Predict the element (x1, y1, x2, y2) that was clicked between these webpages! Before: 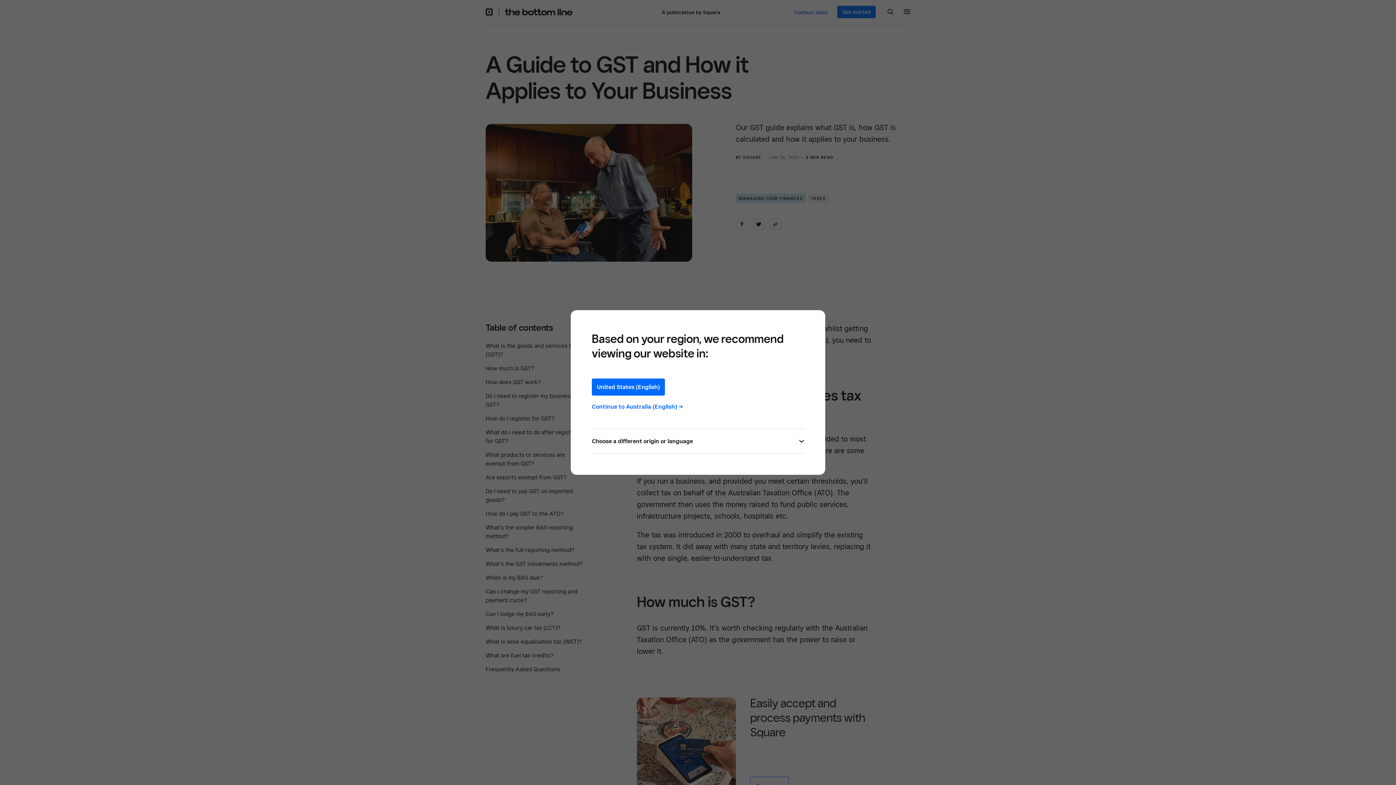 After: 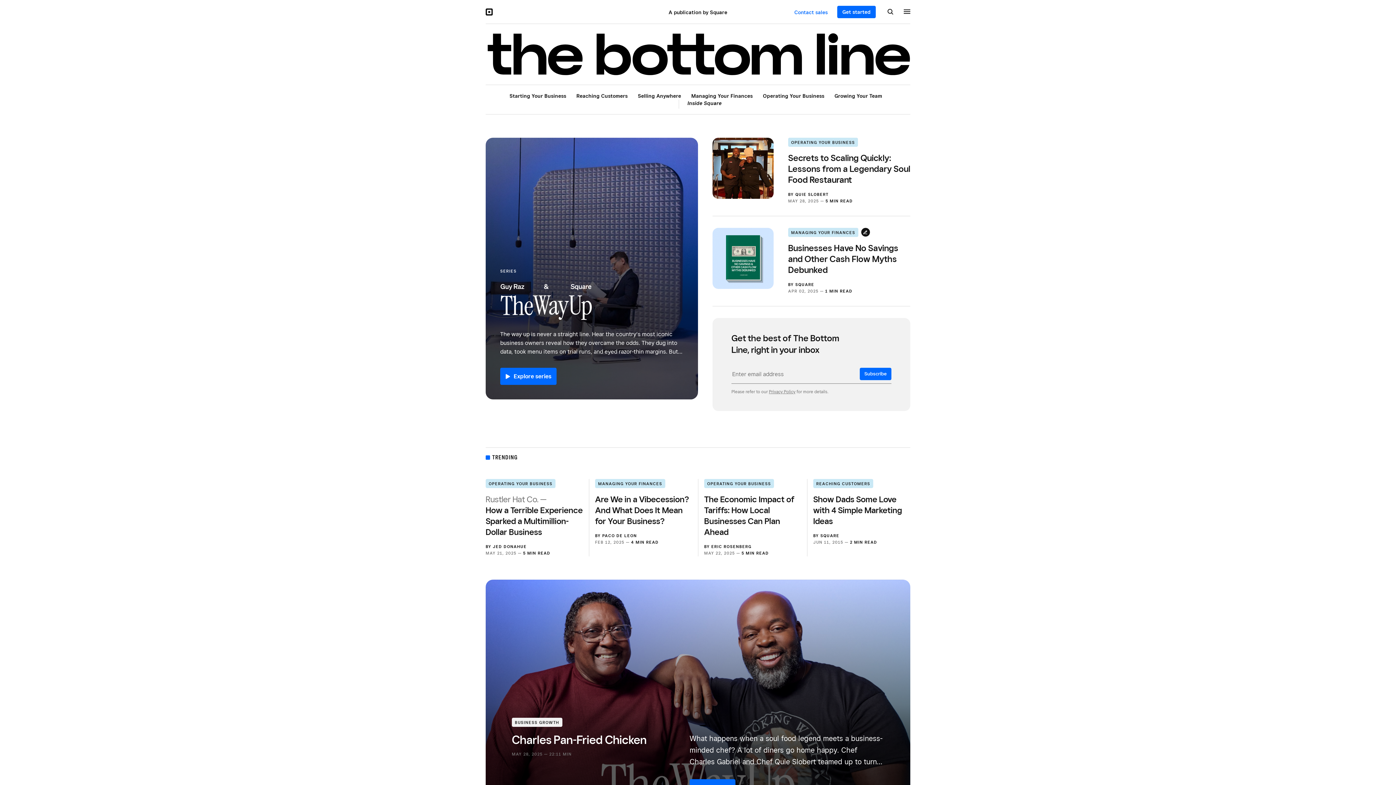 Action: bbox: (592, 378, 665, 395) label: Select your language